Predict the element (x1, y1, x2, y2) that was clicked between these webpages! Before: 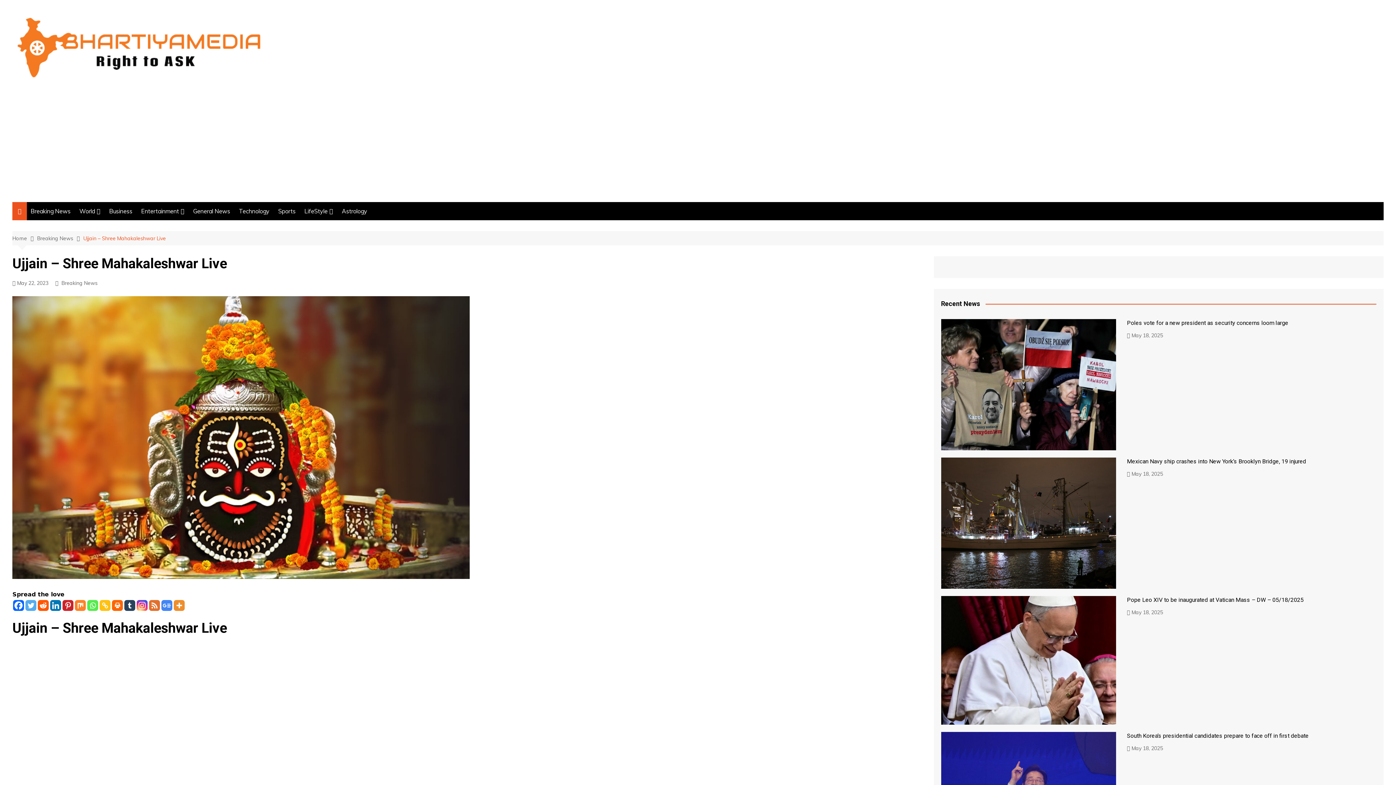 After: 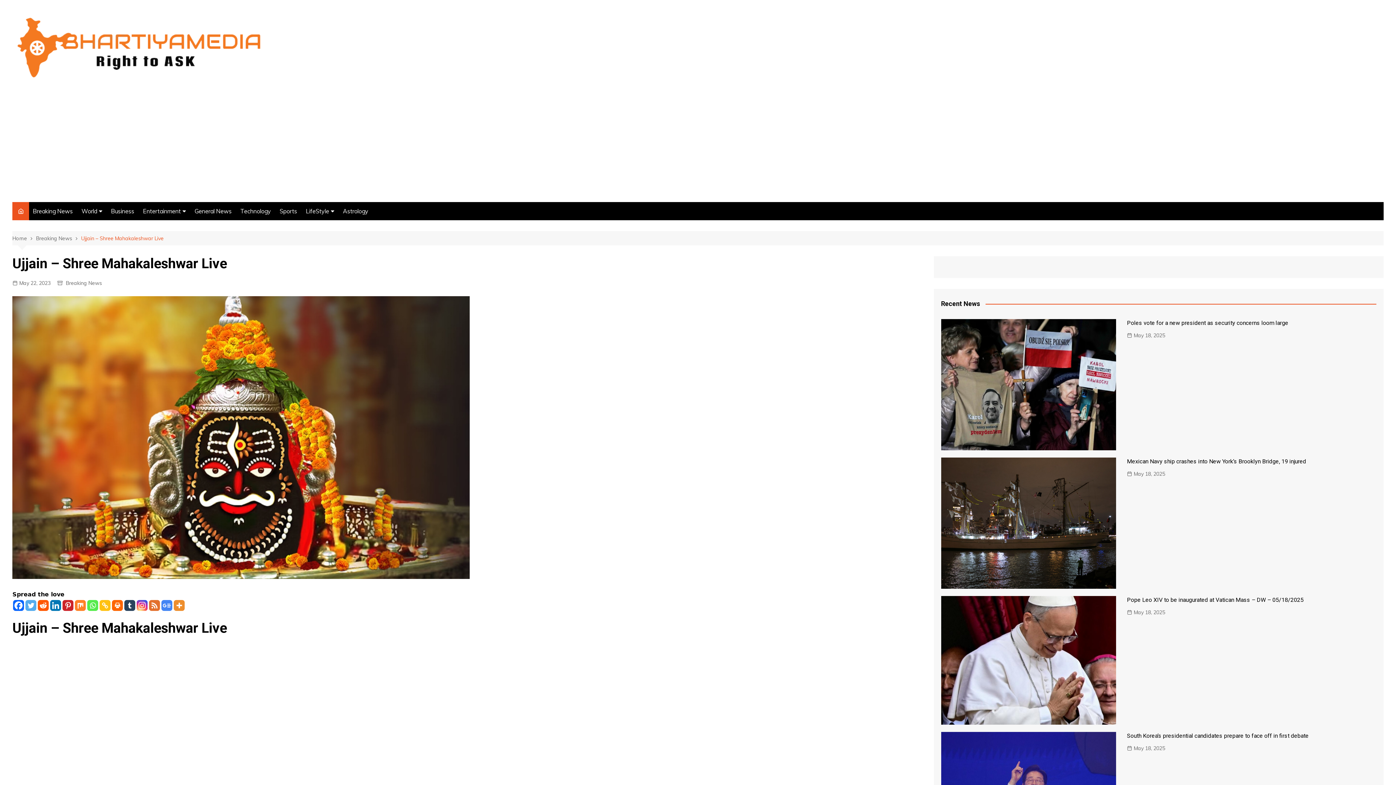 Action: label: May 22, 2023 bbox: (12, 279, 48, 287)